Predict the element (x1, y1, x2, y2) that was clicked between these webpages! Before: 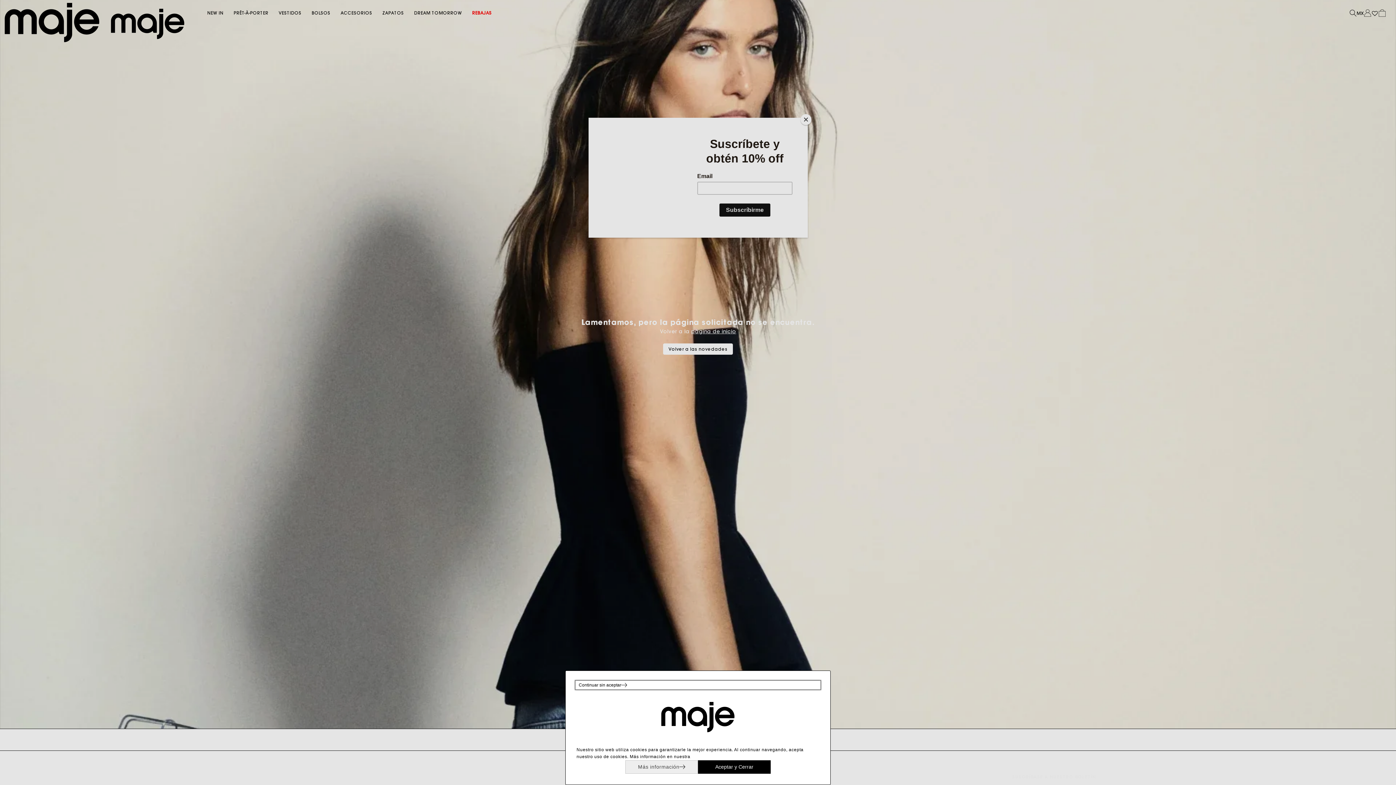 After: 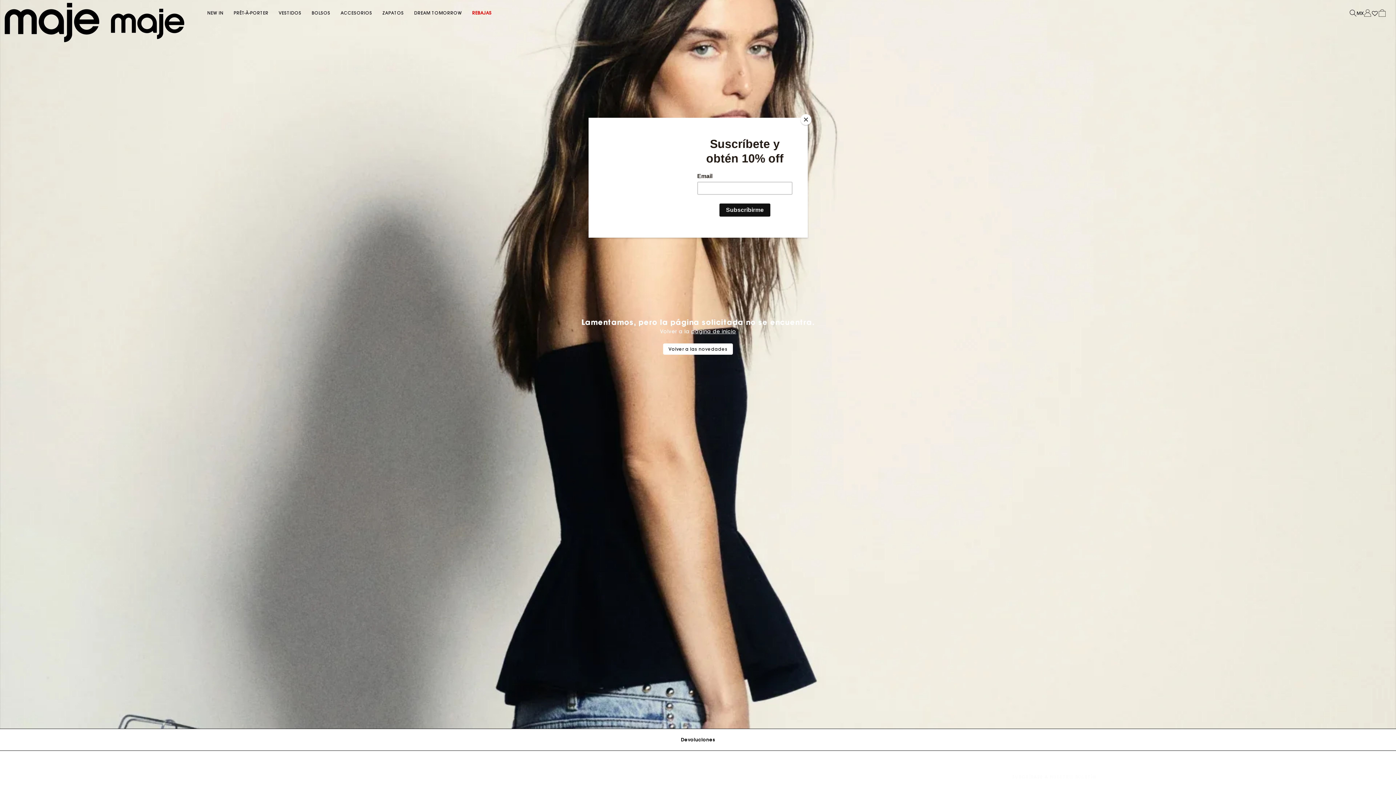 Action: label: Aceptar y Cerrar bbox: (698, 760, 770, 774)